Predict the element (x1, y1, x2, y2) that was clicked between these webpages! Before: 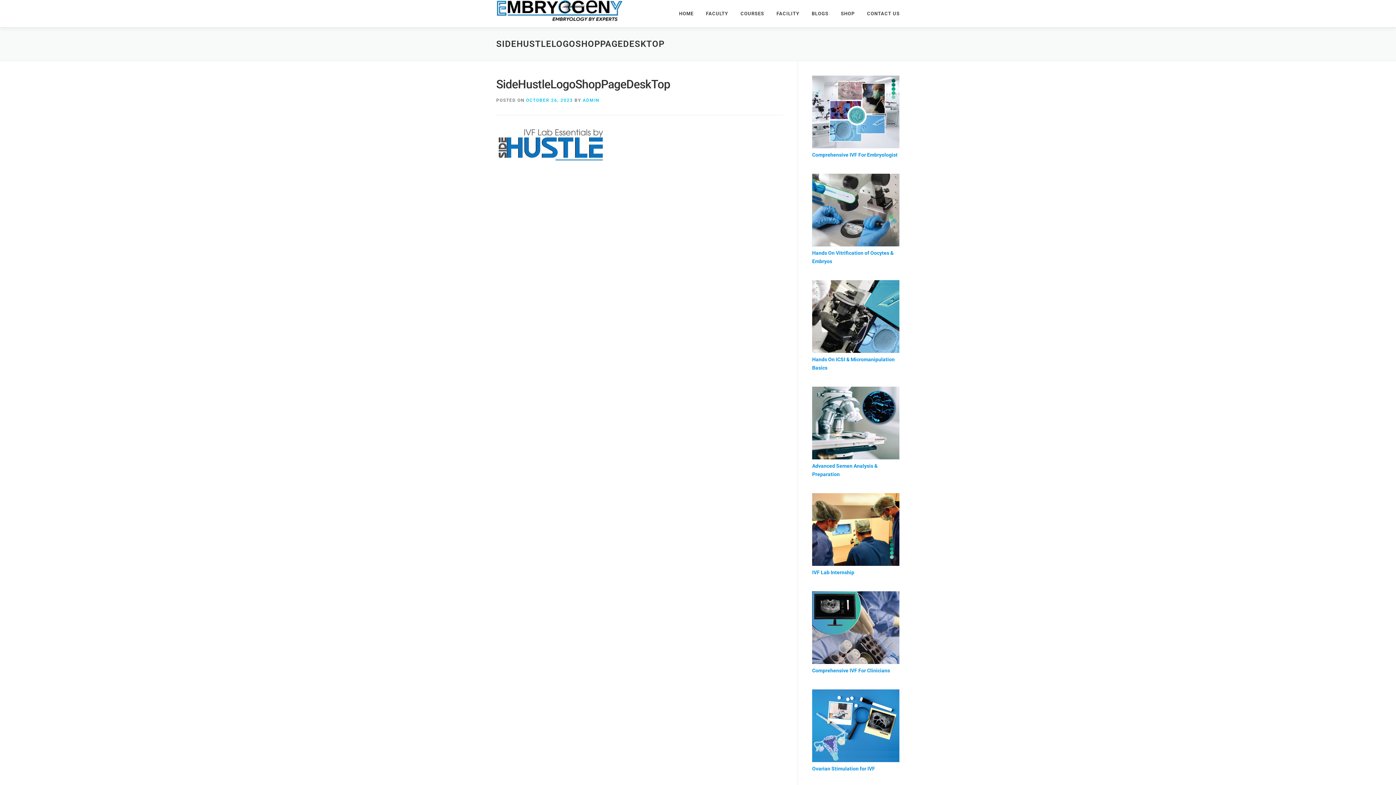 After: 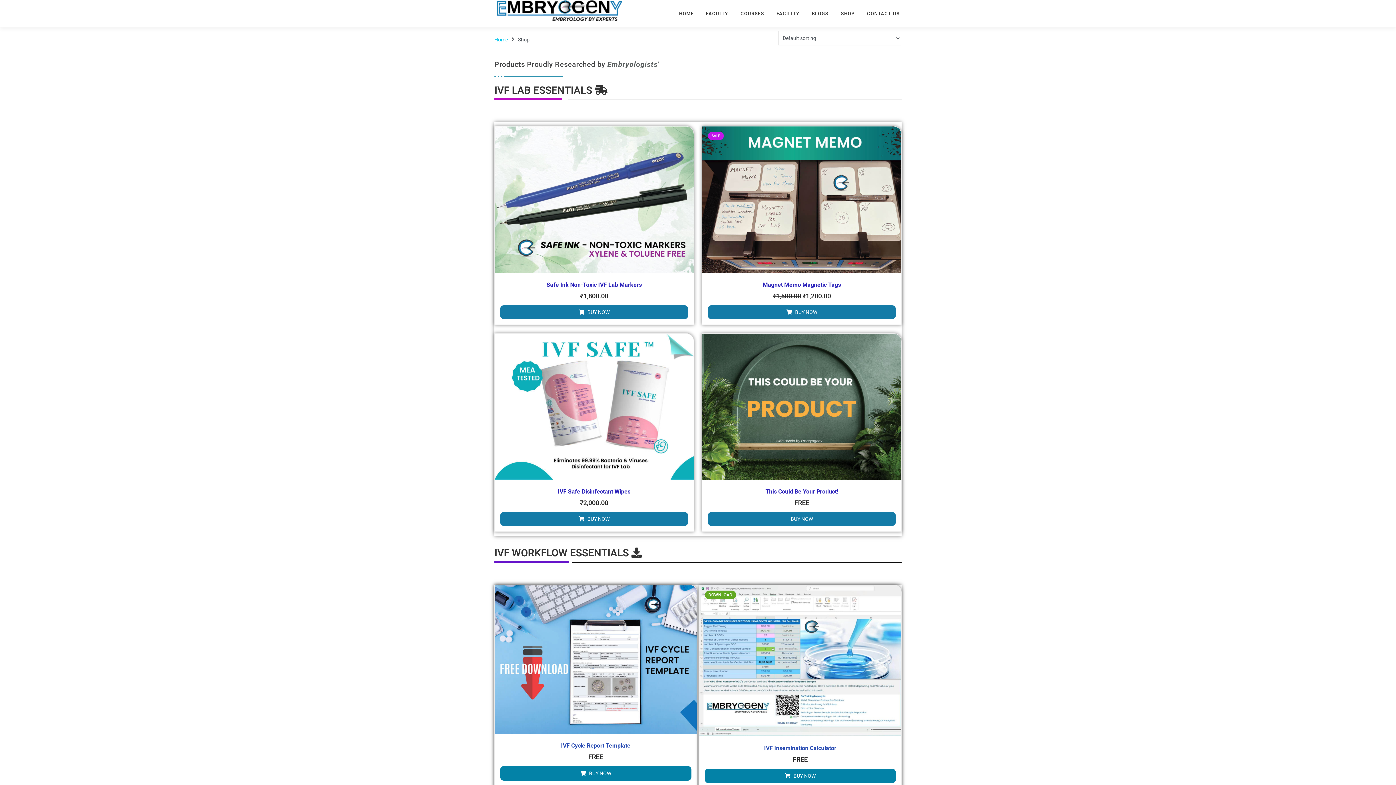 Action: label: SHOP bbox: (834, 0, 861, 27)